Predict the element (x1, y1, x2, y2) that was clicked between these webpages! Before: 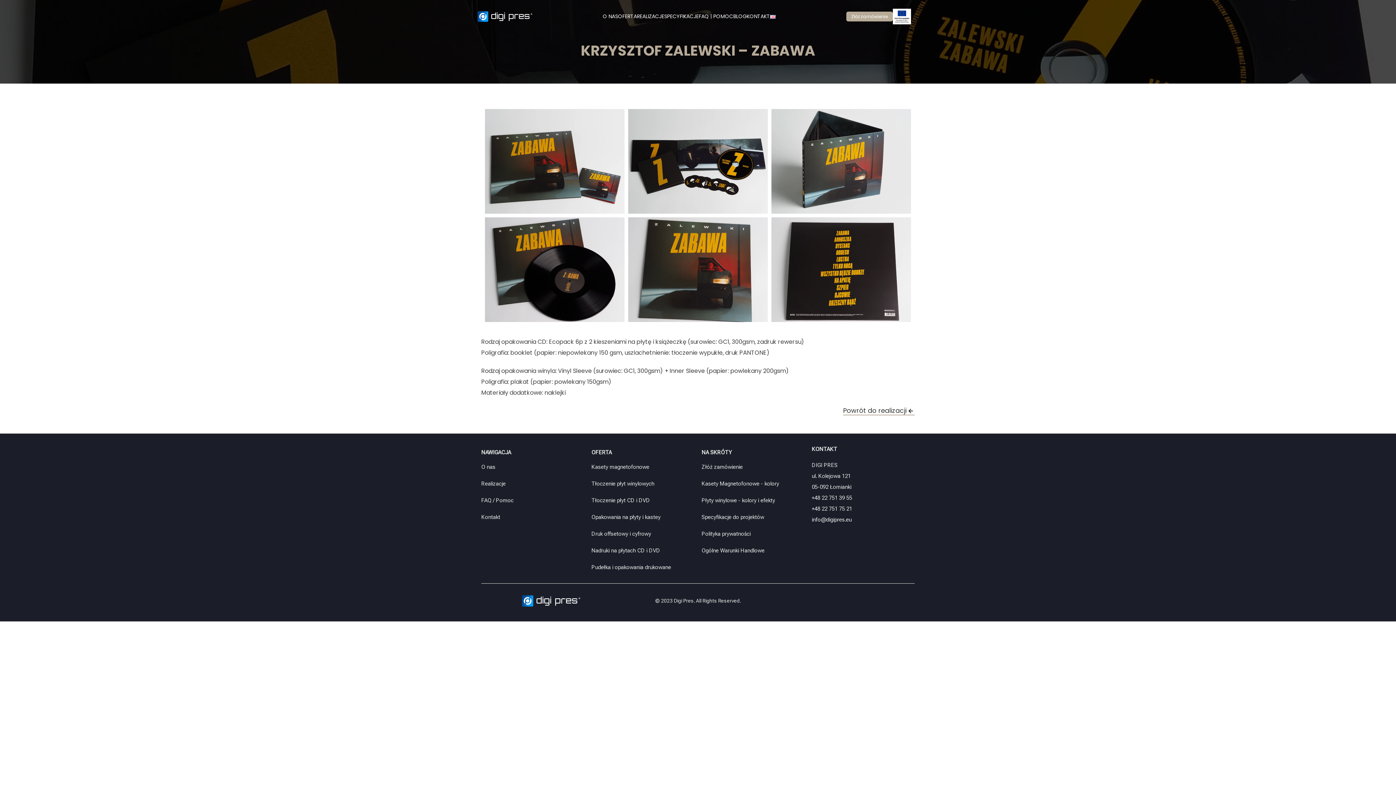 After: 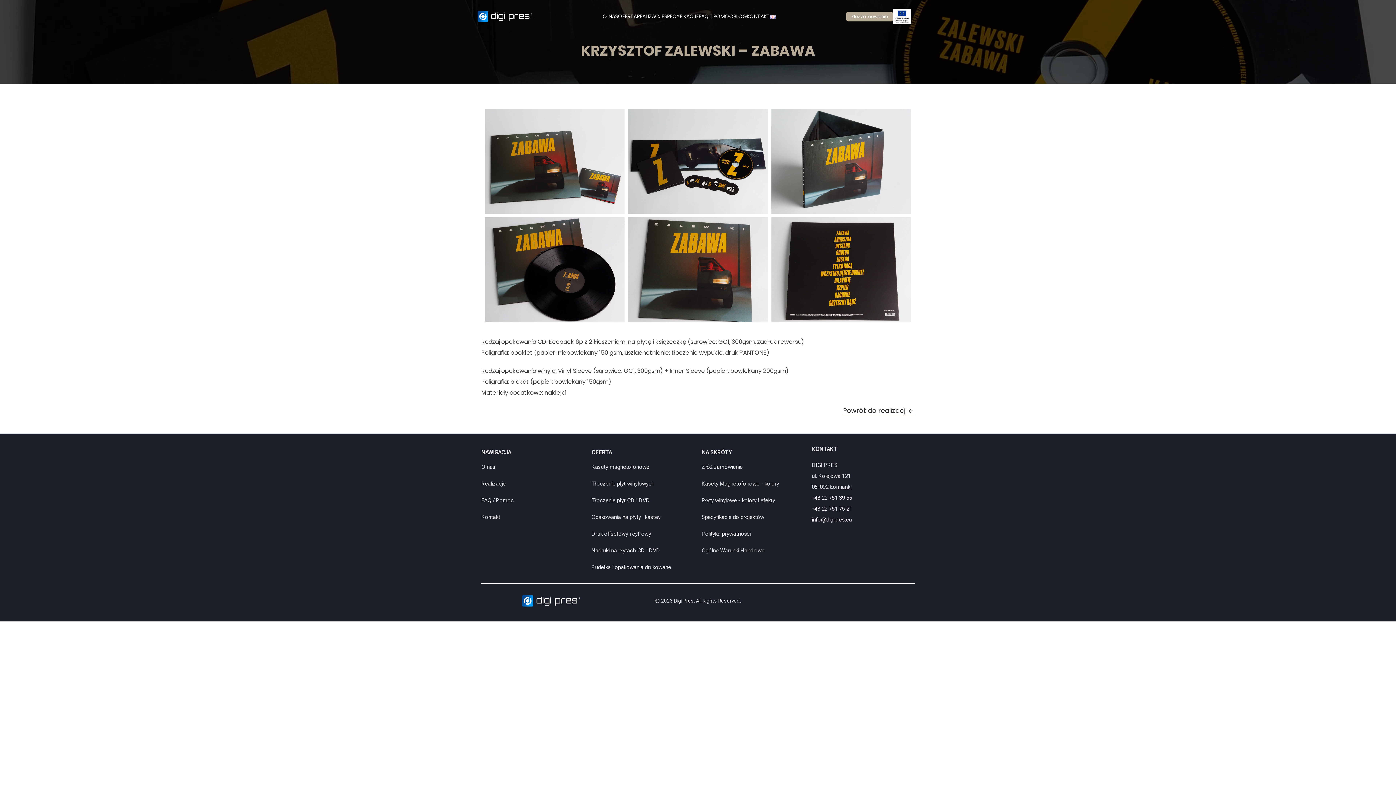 Action: bbox: (701, 542, 804, 559) label: Ogólne Warunki Handlowe